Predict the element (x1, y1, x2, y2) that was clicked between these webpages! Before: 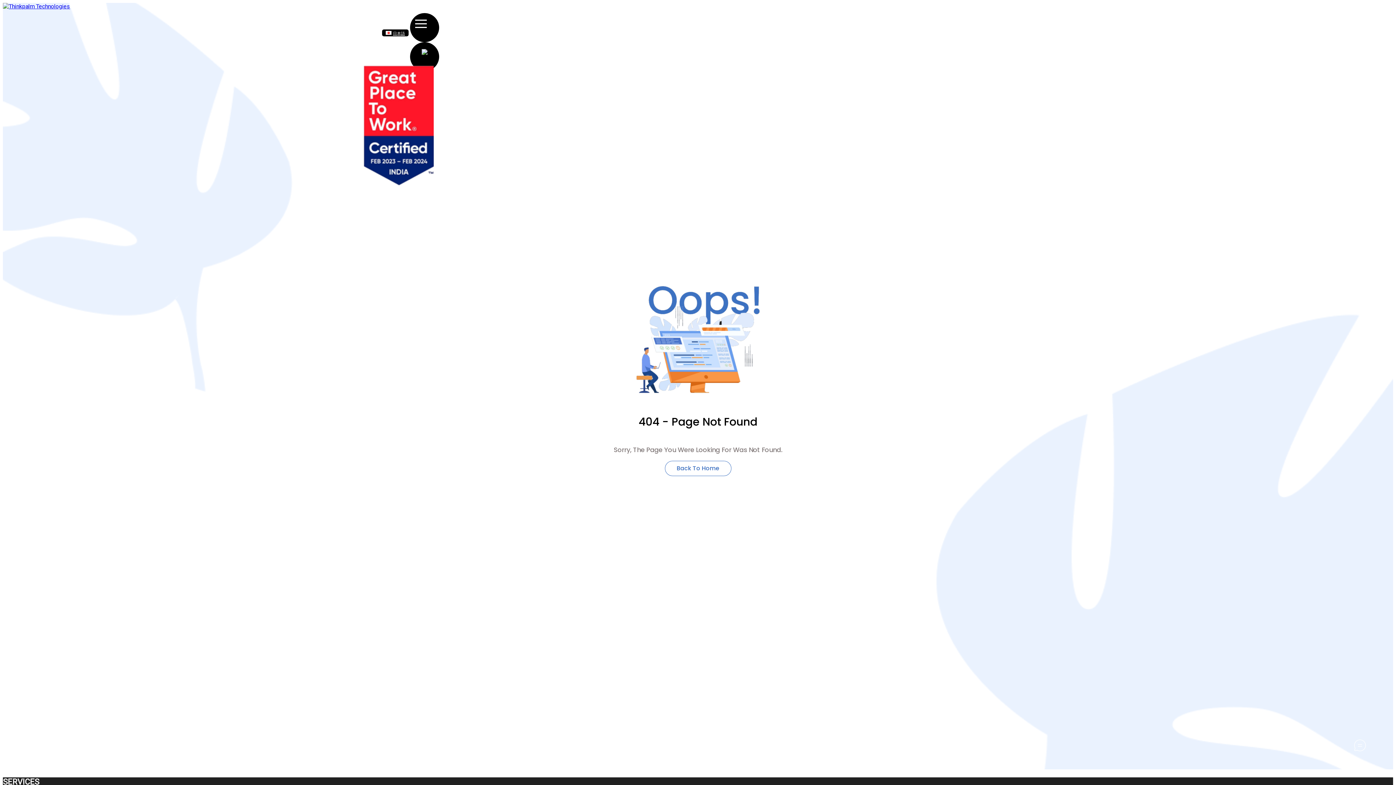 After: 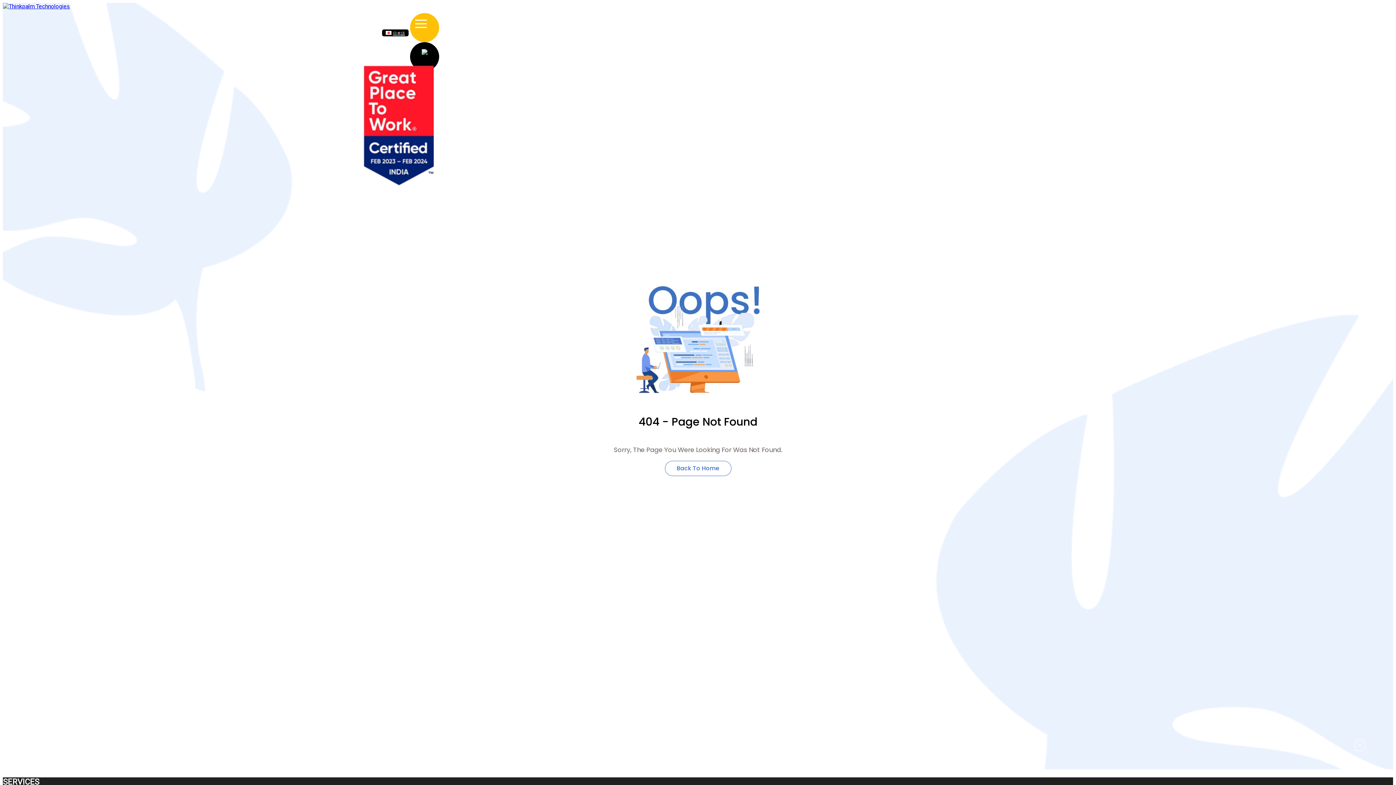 Action: bbox: (415, 19, 428, 32)